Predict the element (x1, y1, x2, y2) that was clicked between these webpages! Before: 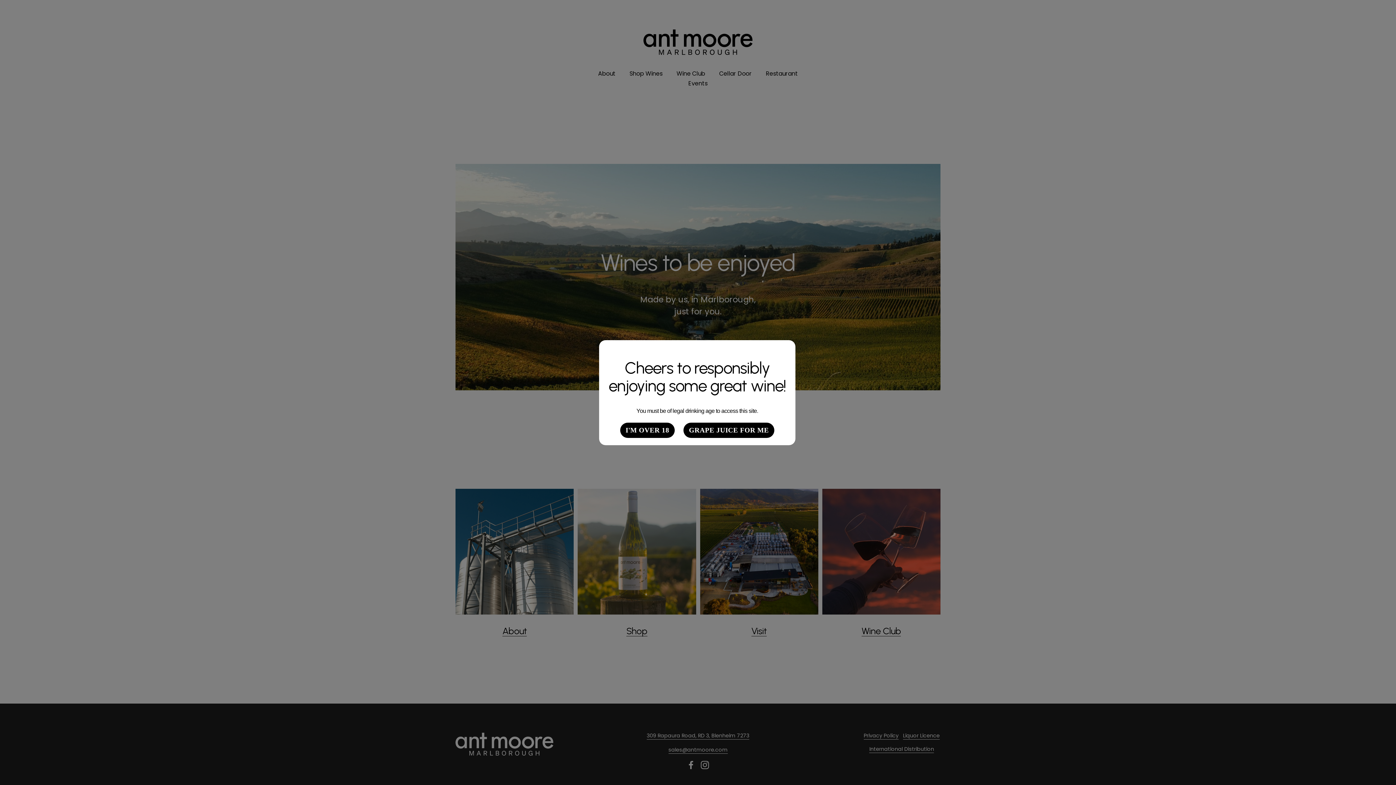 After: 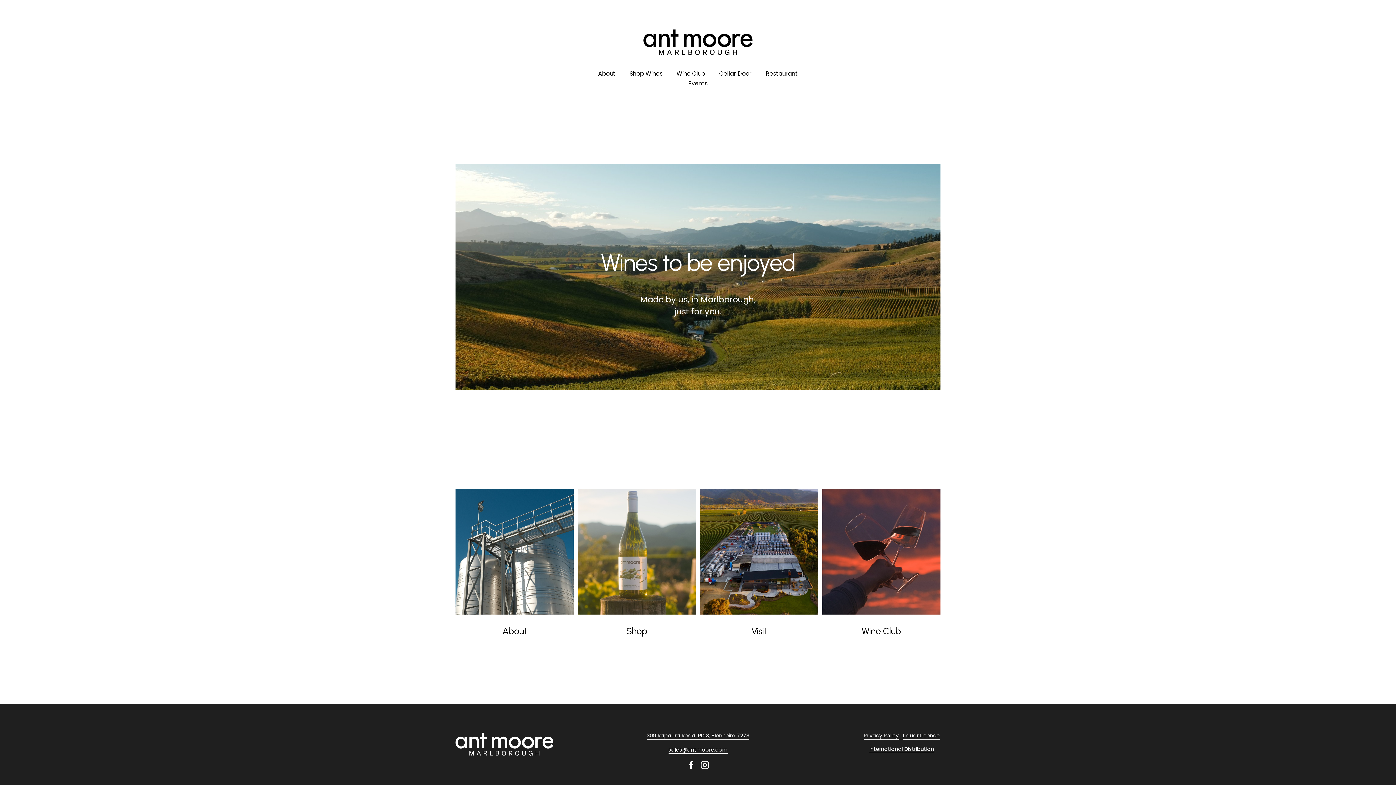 Action: bbox: (620, 422, 674, 438) label: I'M OVER 18